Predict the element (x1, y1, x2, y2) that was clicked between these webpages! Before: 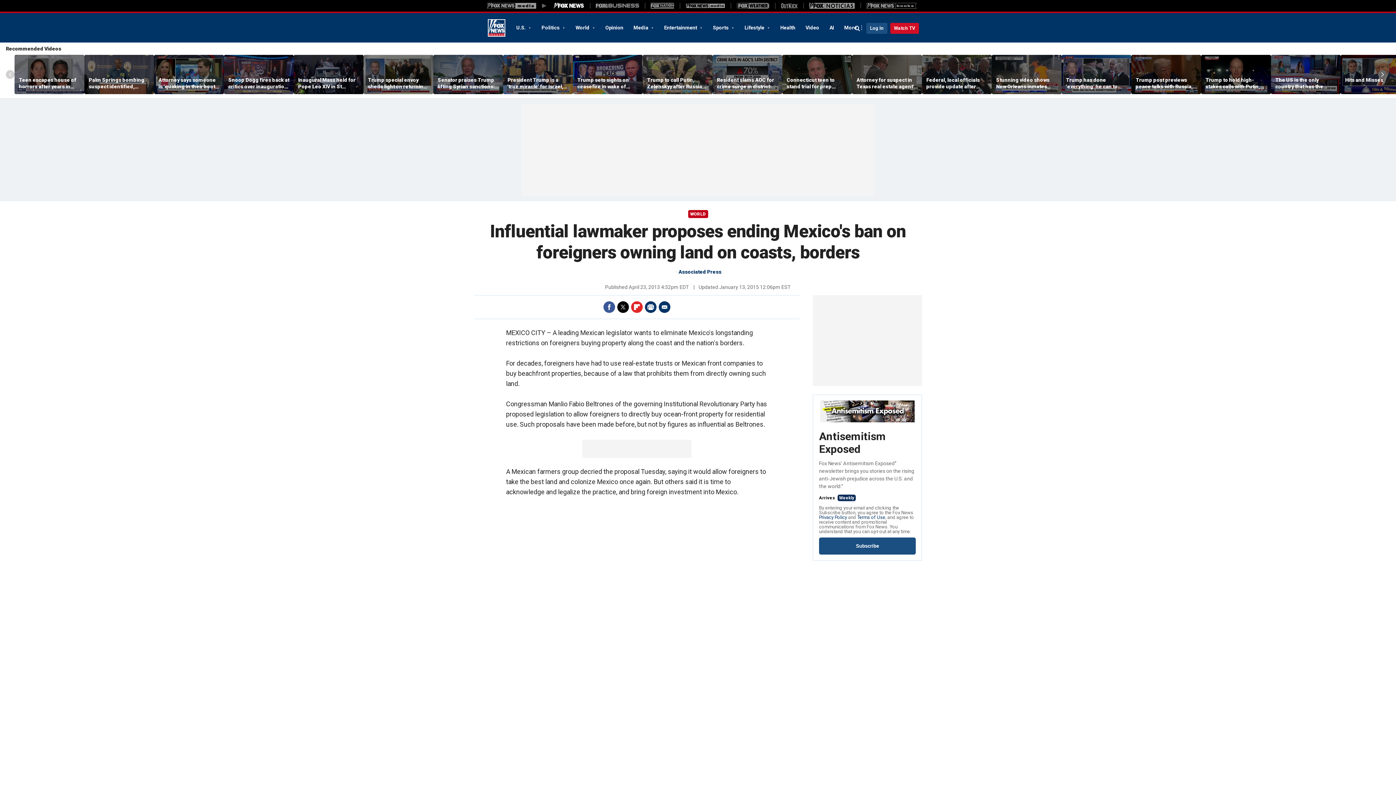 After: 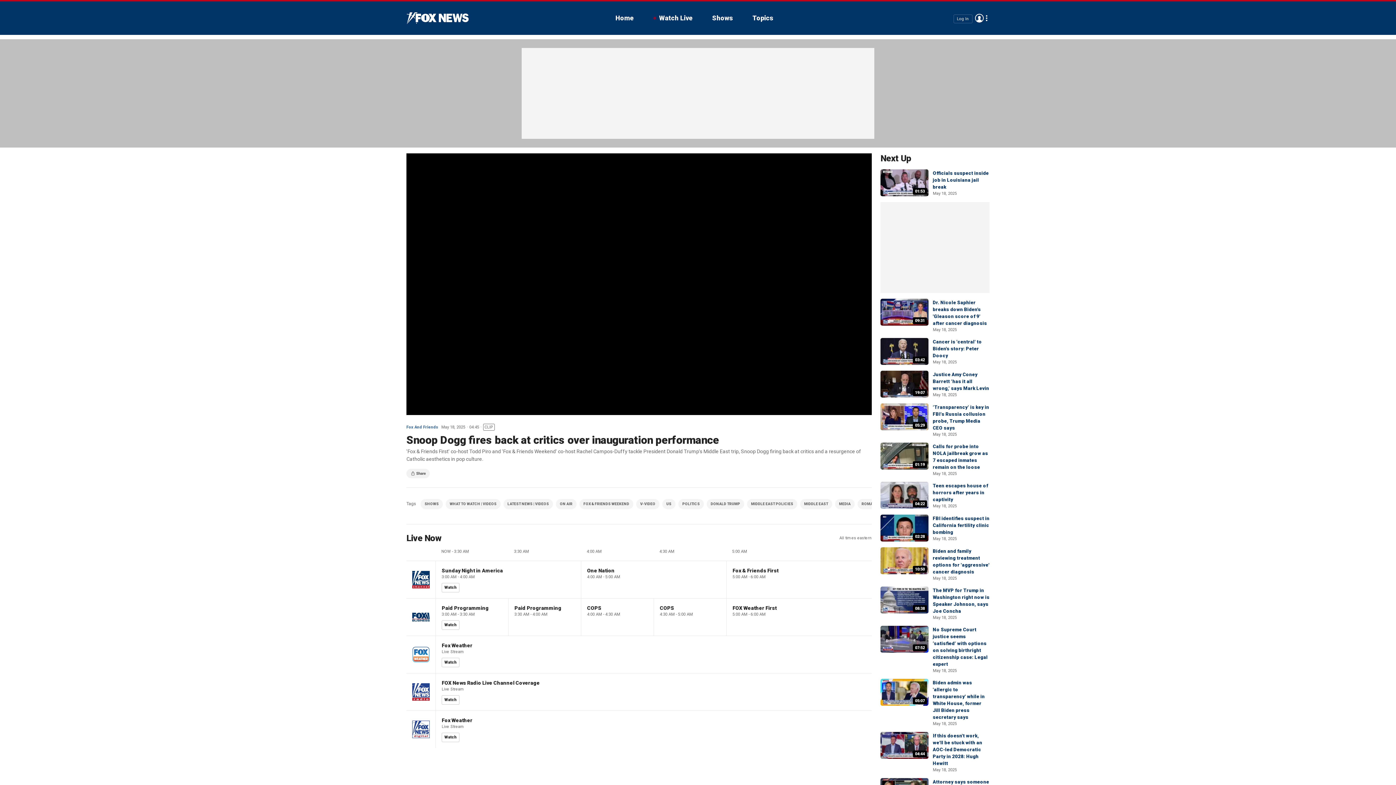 Action: label: Snoop Dogg fires back at critics over inauguration performance bbox: (228, 76, 289, 89)